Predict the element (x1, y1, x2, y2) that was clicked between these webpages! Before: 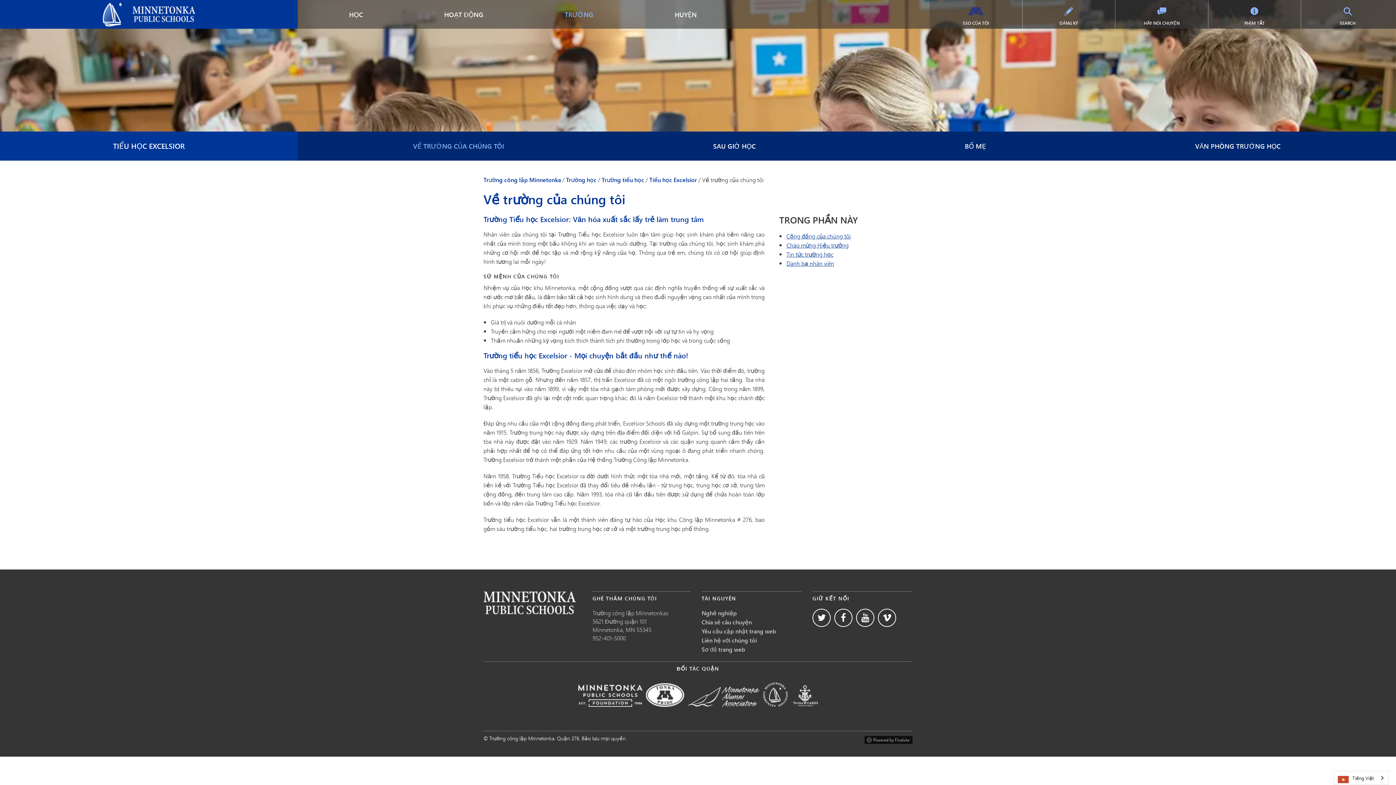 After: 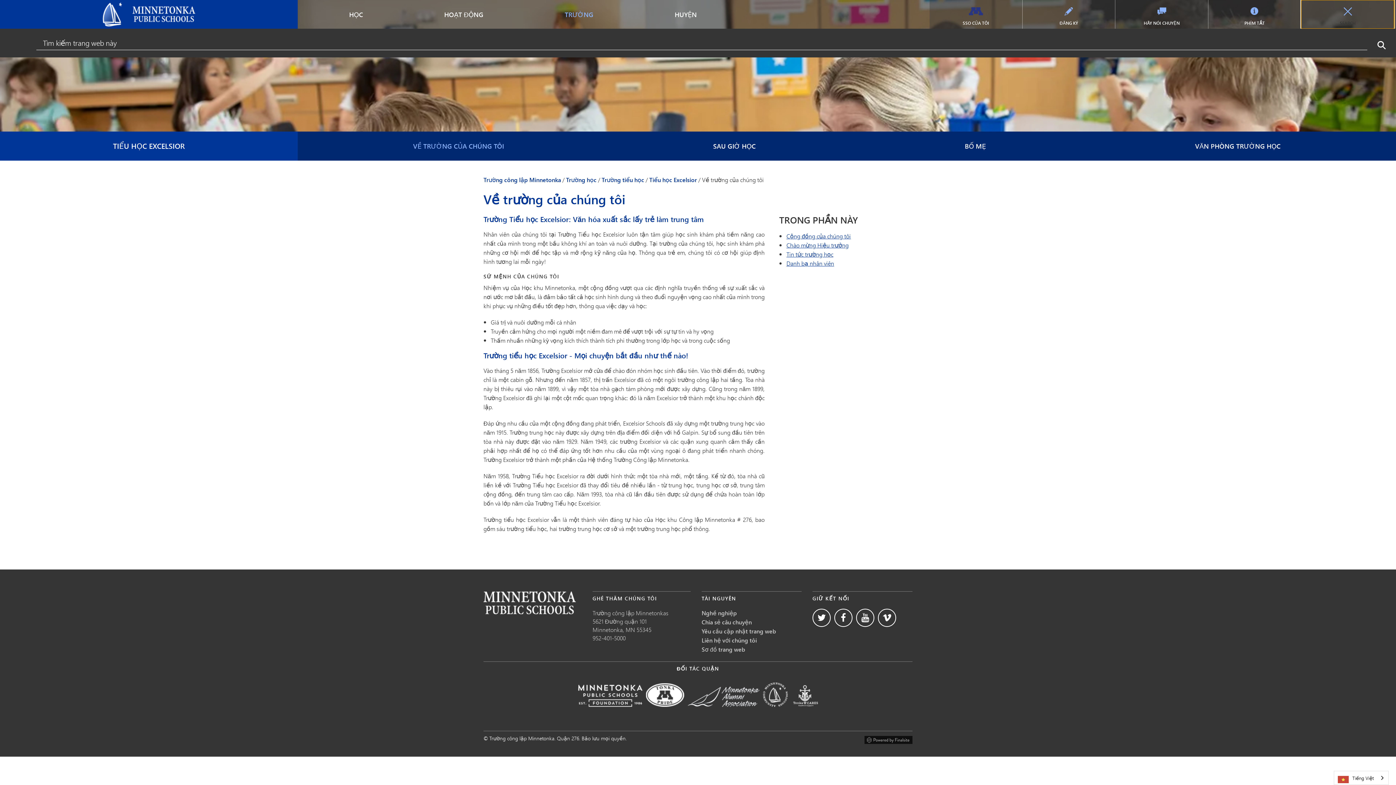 Action: bbox: (1301, 0, 1394, 28) label: SEARCH